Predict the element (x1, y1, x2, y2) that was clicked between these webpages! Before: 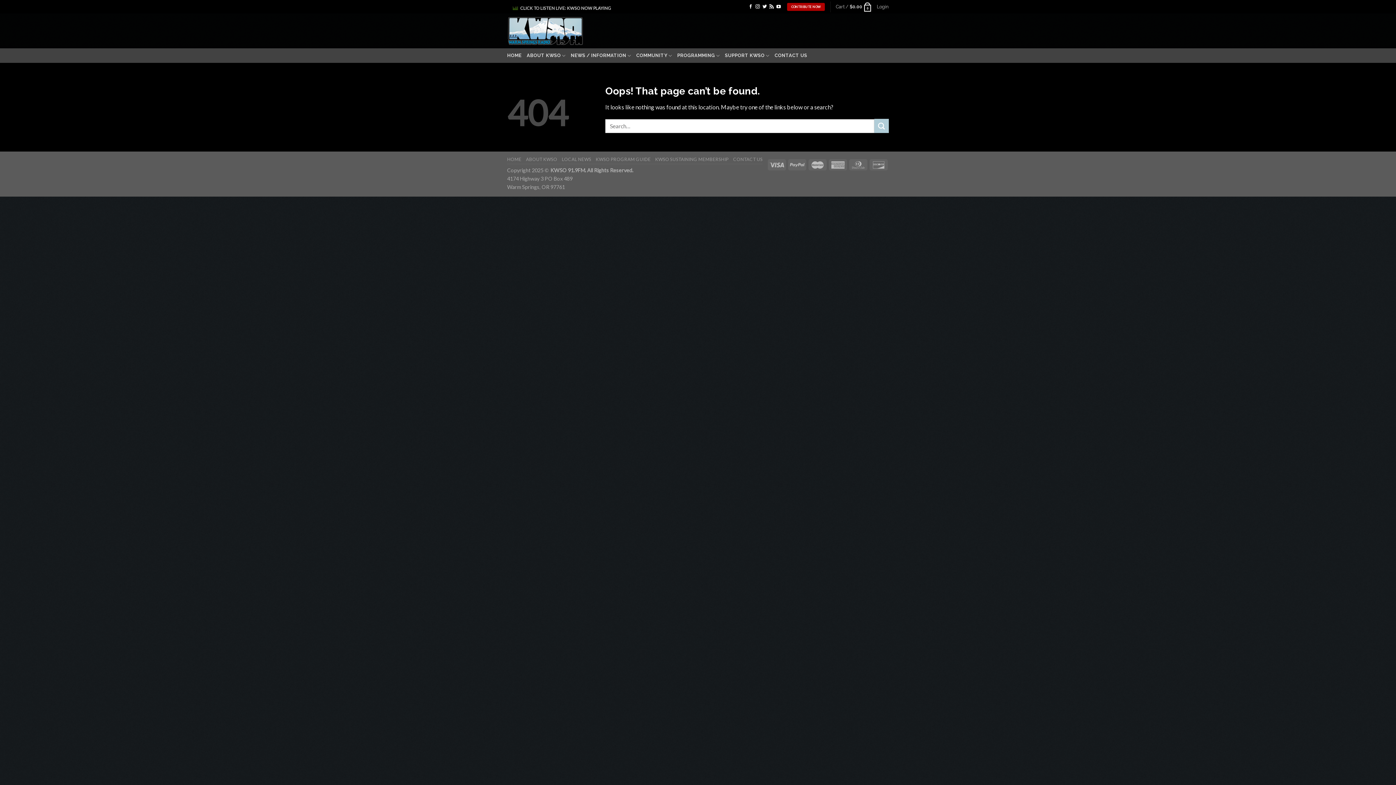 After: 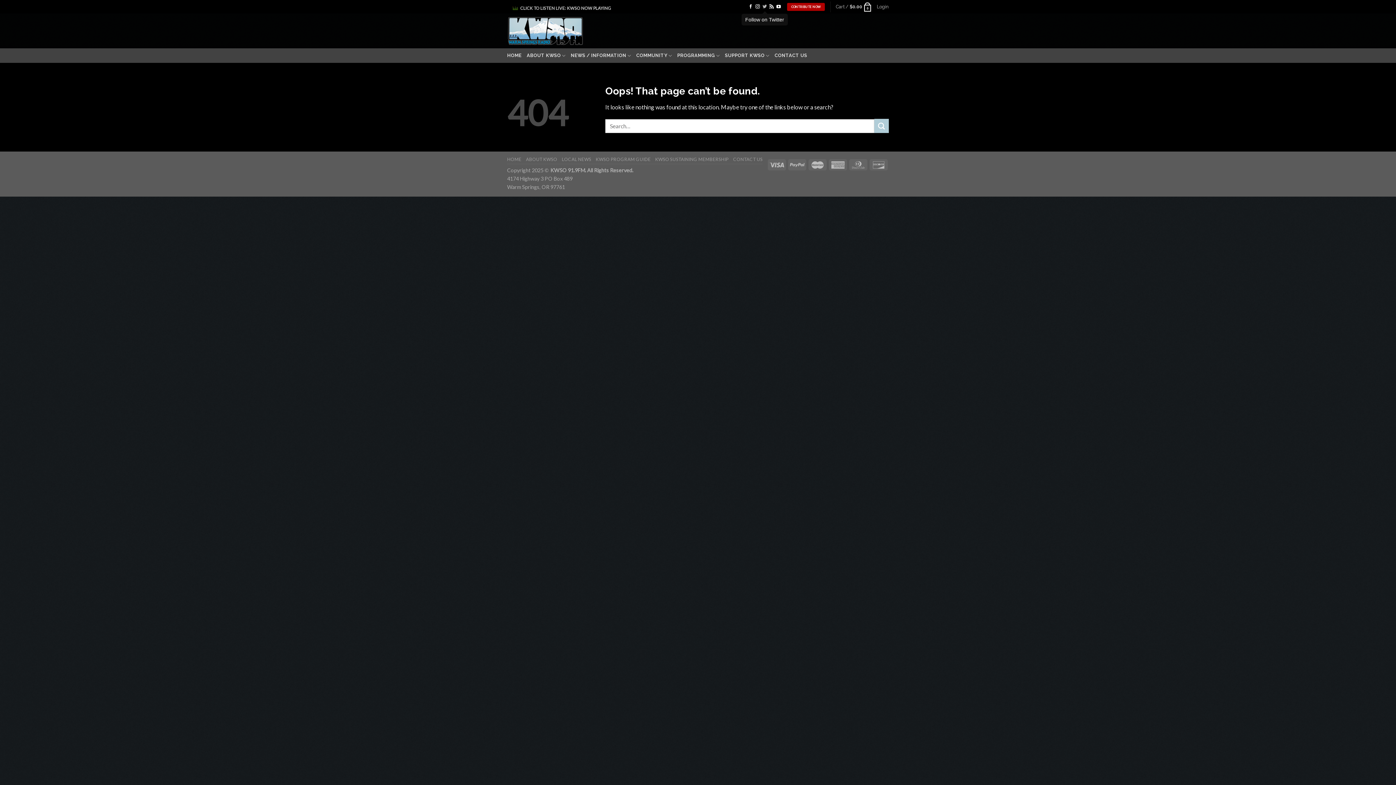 Action: bbox: (762, 4, 767, 9)